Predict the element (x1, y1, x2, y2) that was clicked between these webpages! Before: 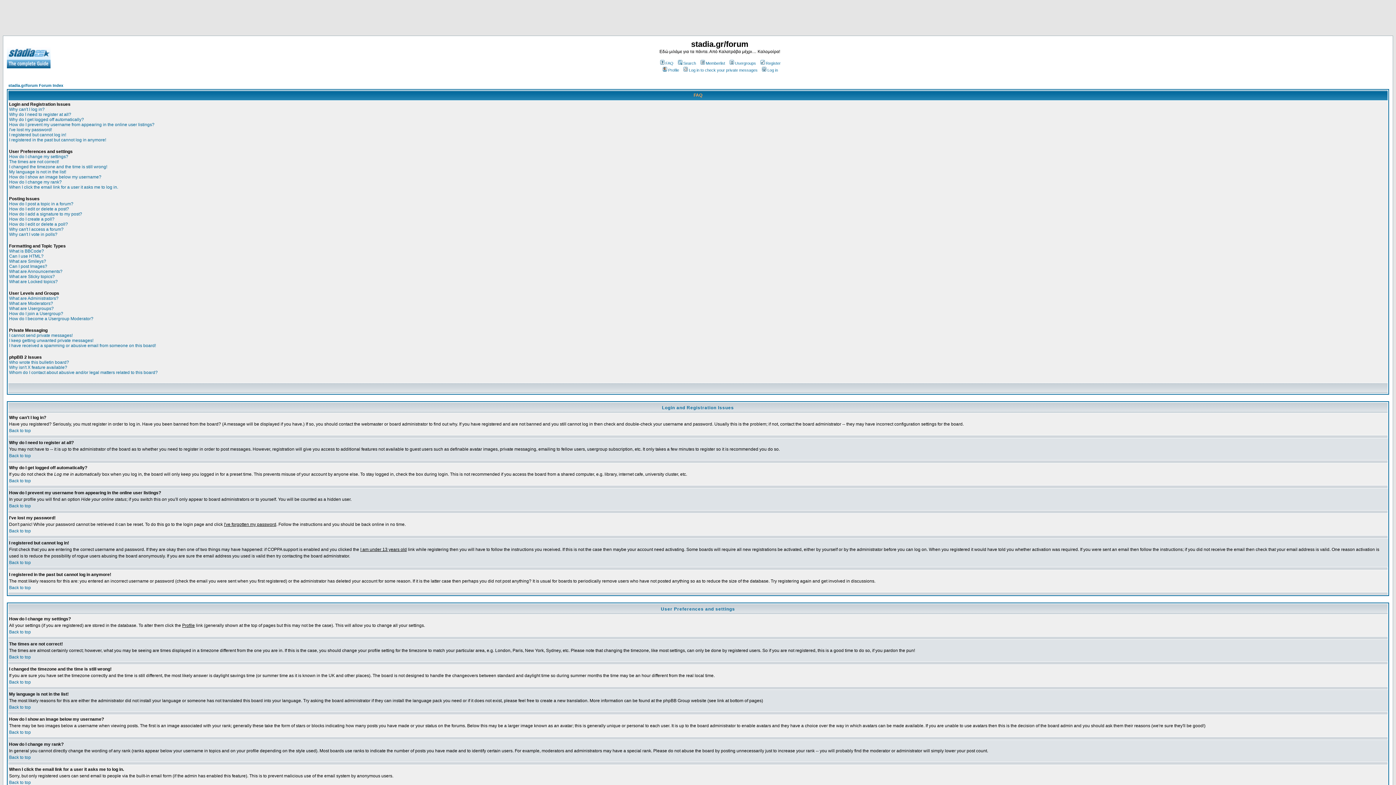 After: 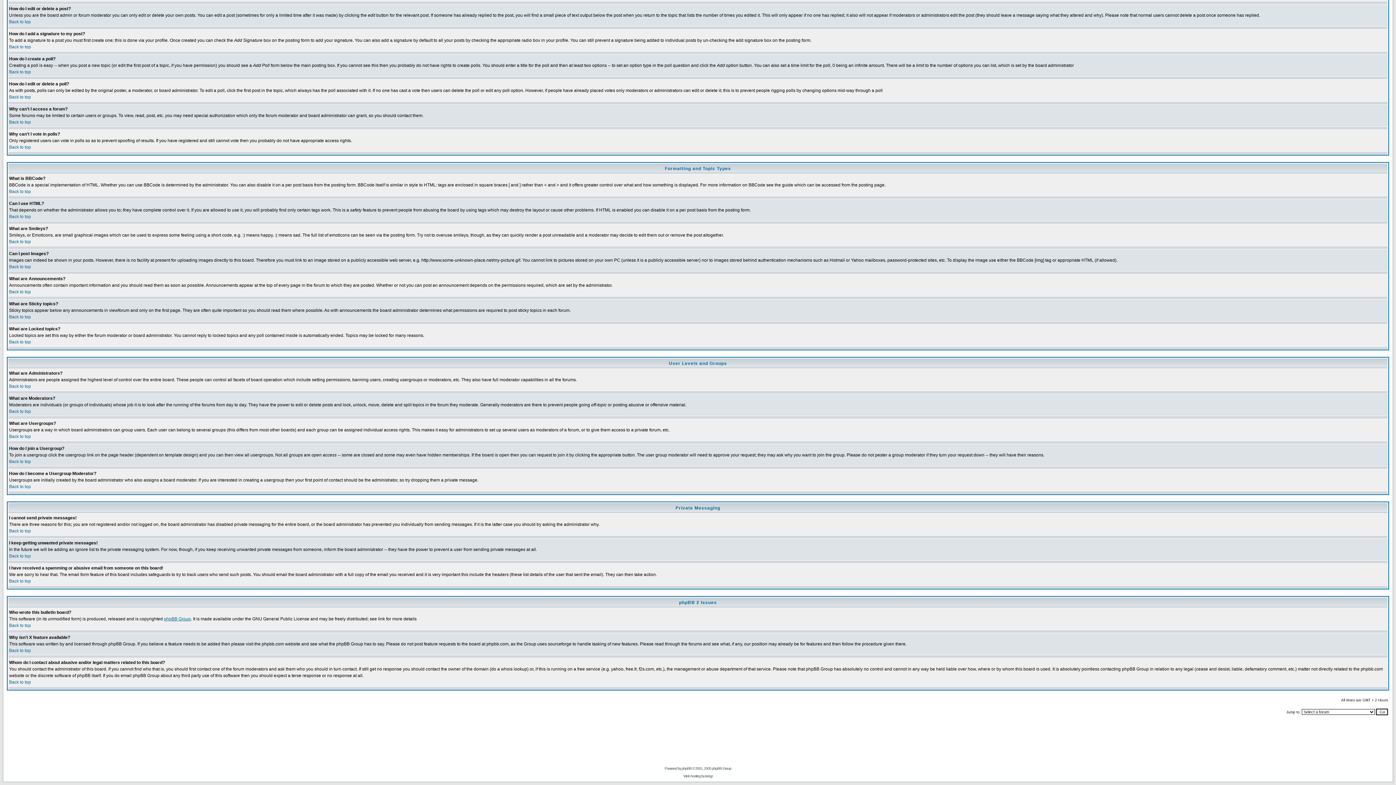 Action: label: How do I edit or delete a post? bbox: (9, 206, 69, 211)